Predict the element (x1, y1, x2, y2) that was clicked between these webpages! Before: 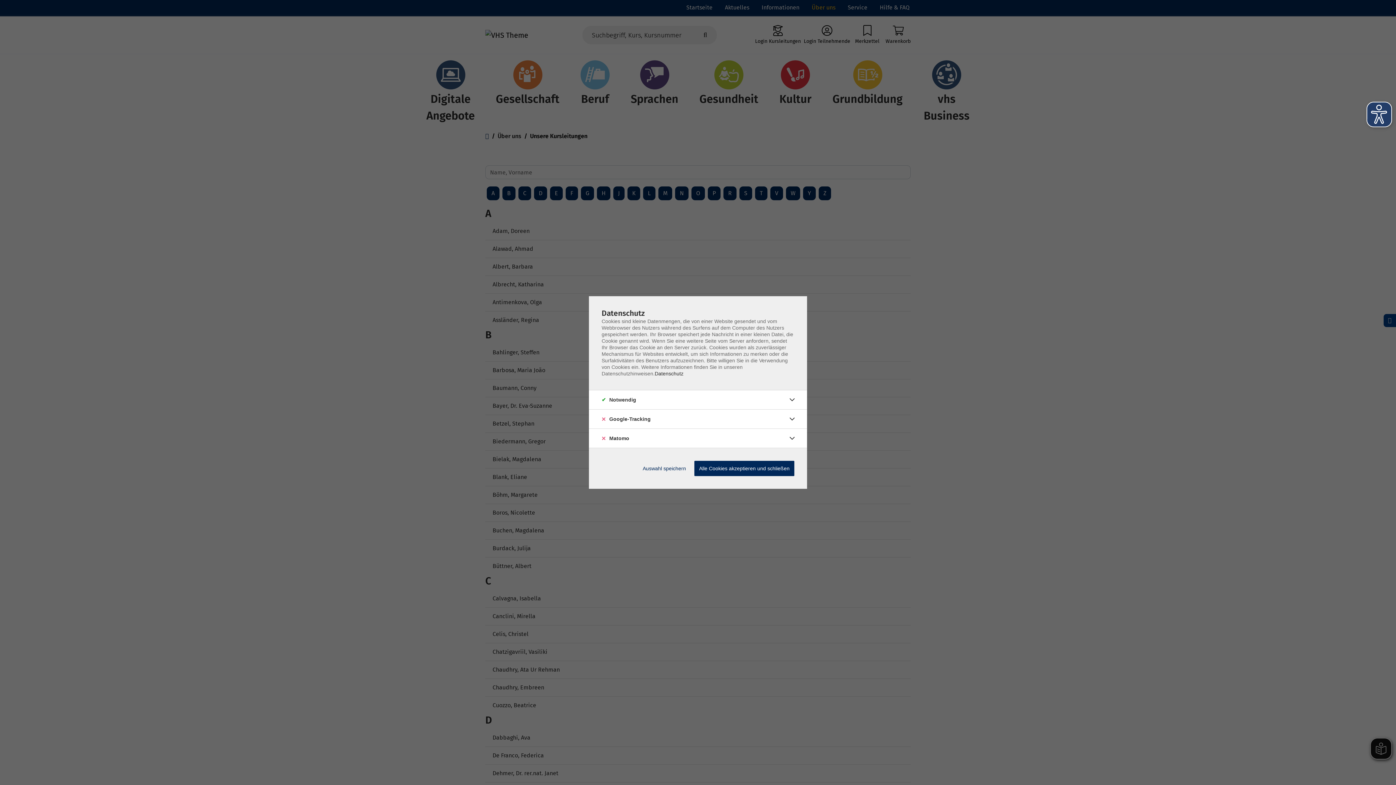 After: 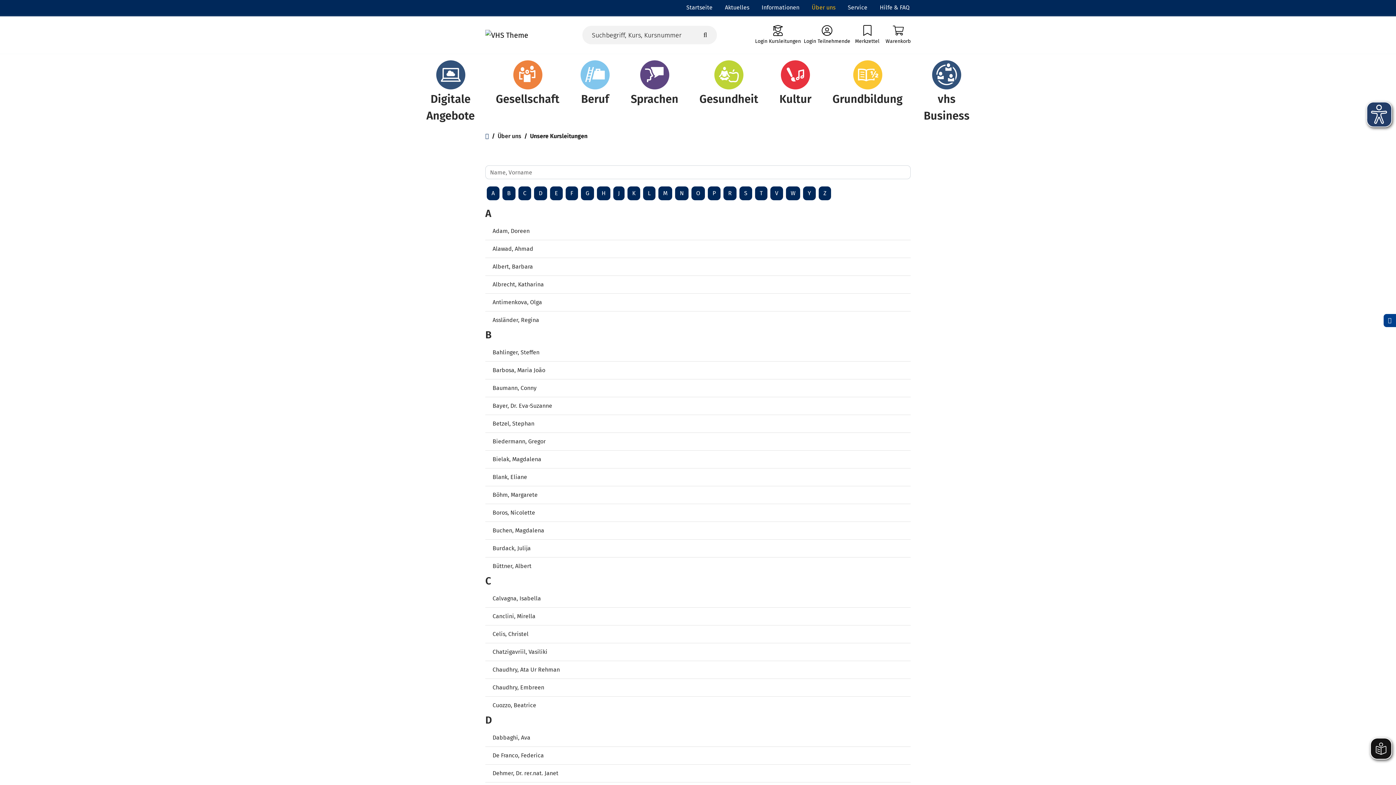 Action: bbox: (638, 461, 690, 476) label: Auswahl speichern